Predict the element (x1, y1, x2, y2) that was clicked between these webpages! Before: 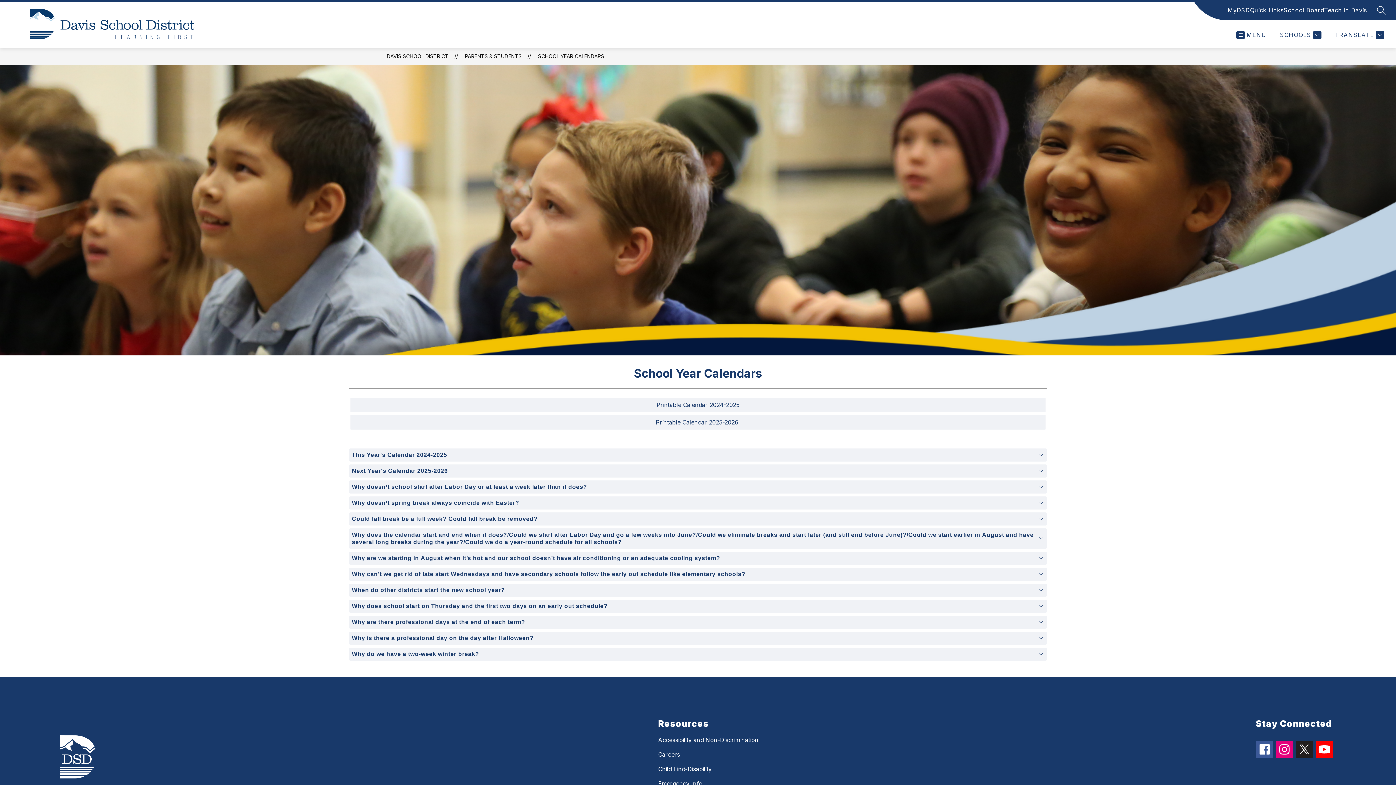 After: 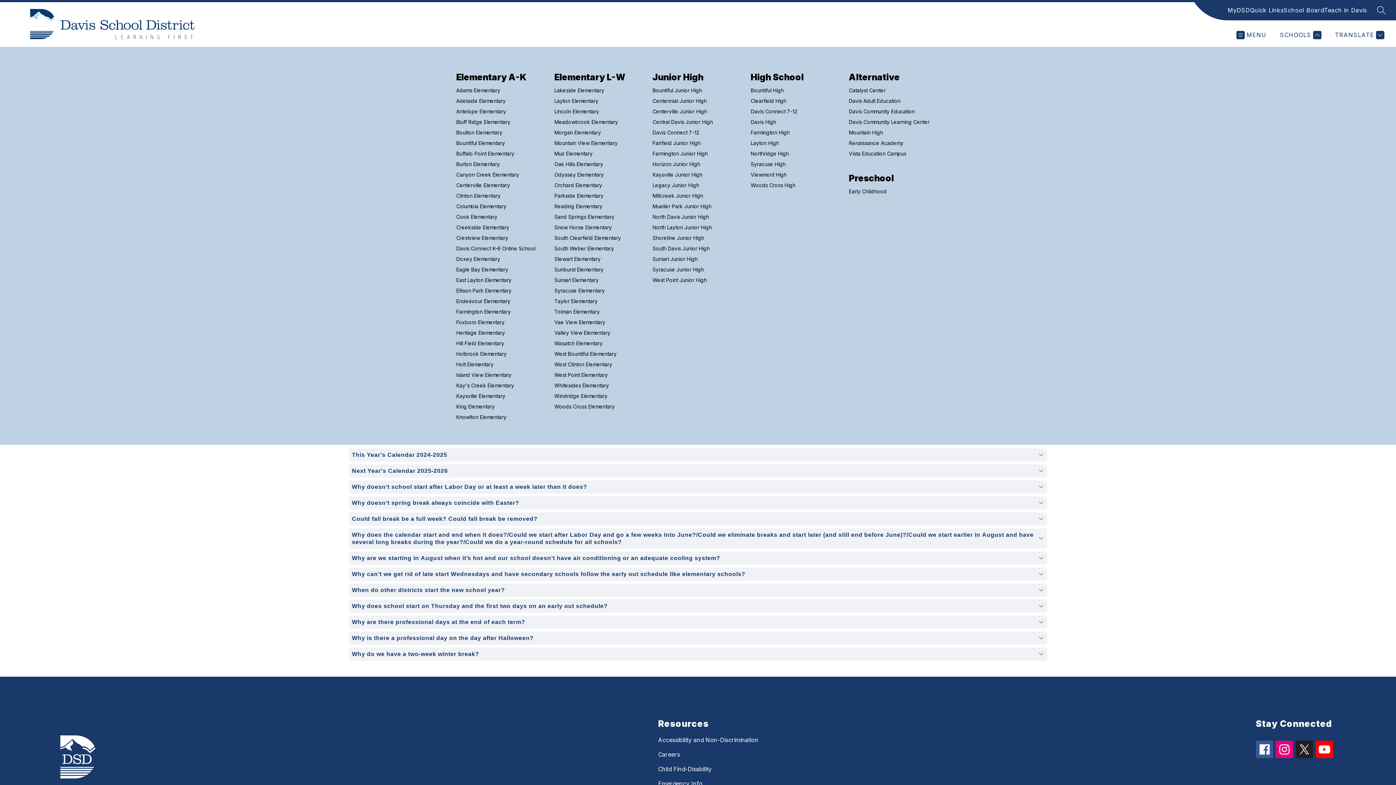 Action: bbox: (1278, 30, 1321, 39) label: SCHOOLS